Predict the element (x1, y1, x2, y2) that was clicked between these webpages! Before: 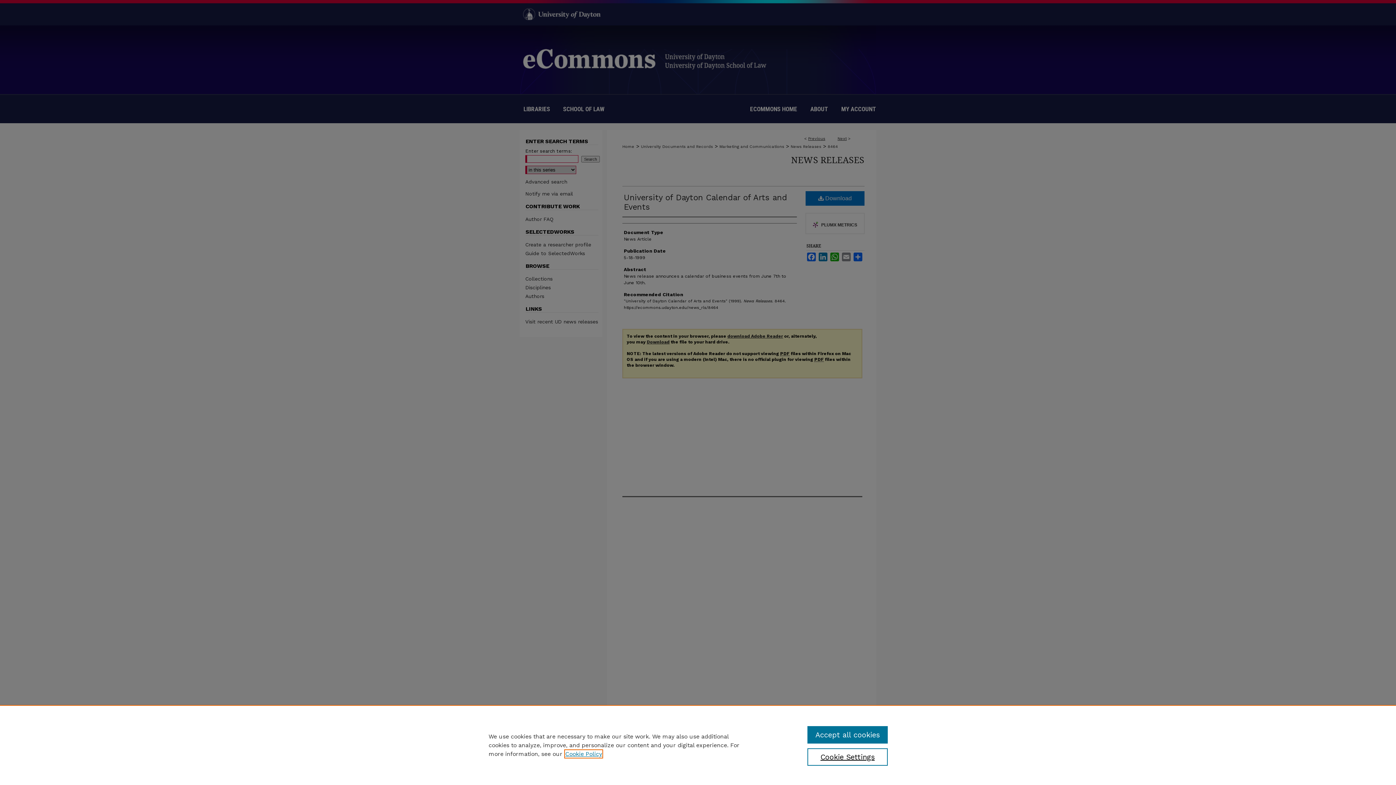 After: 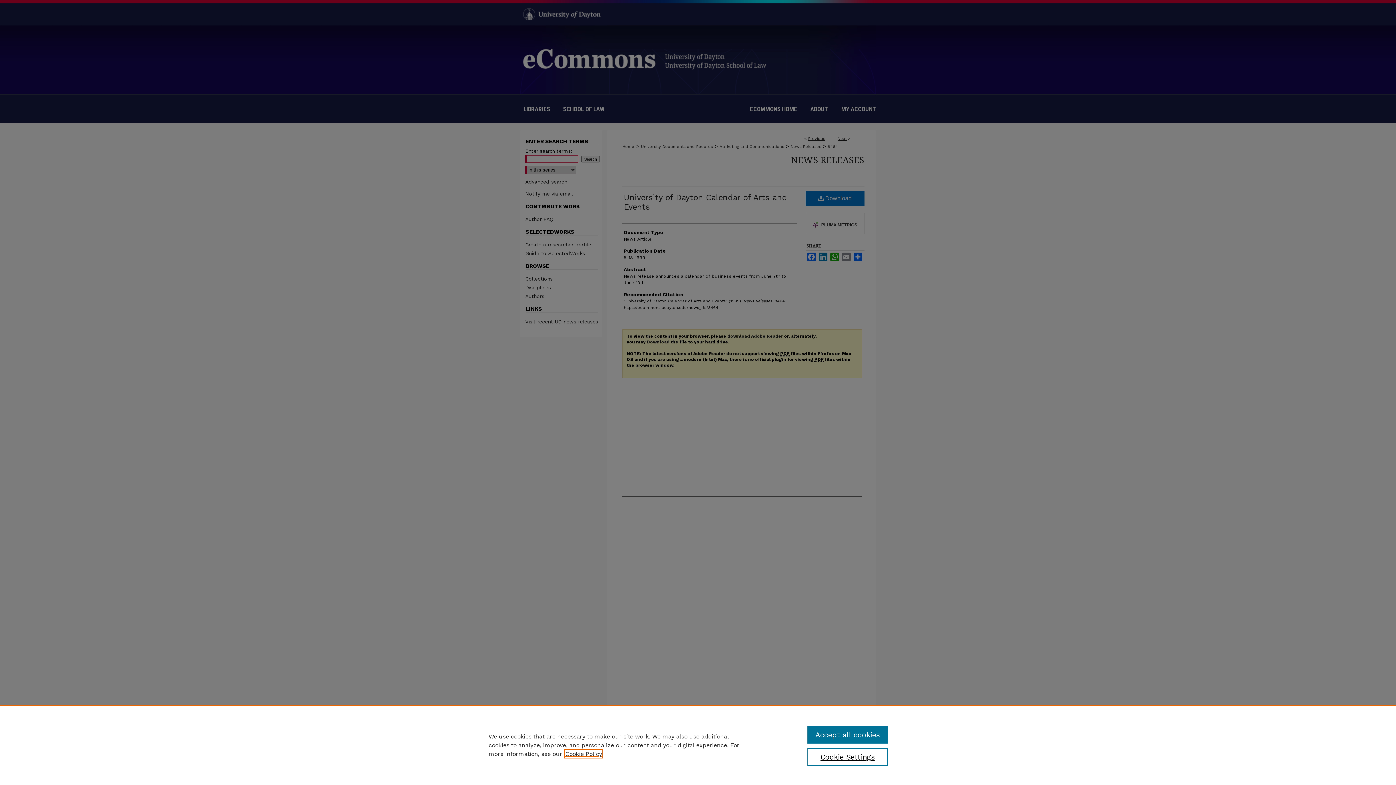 Action: label: , opens in a new tab bbox: (565, 750, 602, 757)